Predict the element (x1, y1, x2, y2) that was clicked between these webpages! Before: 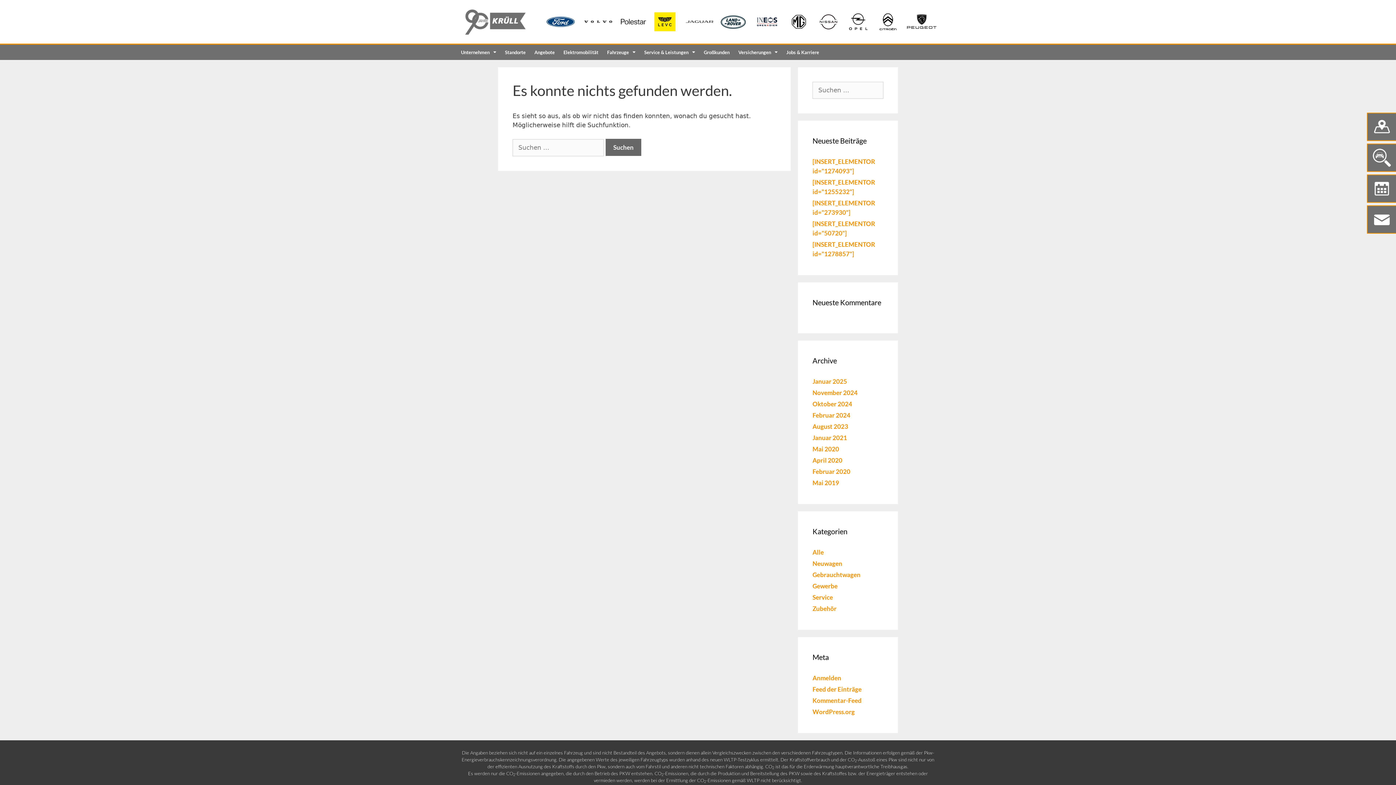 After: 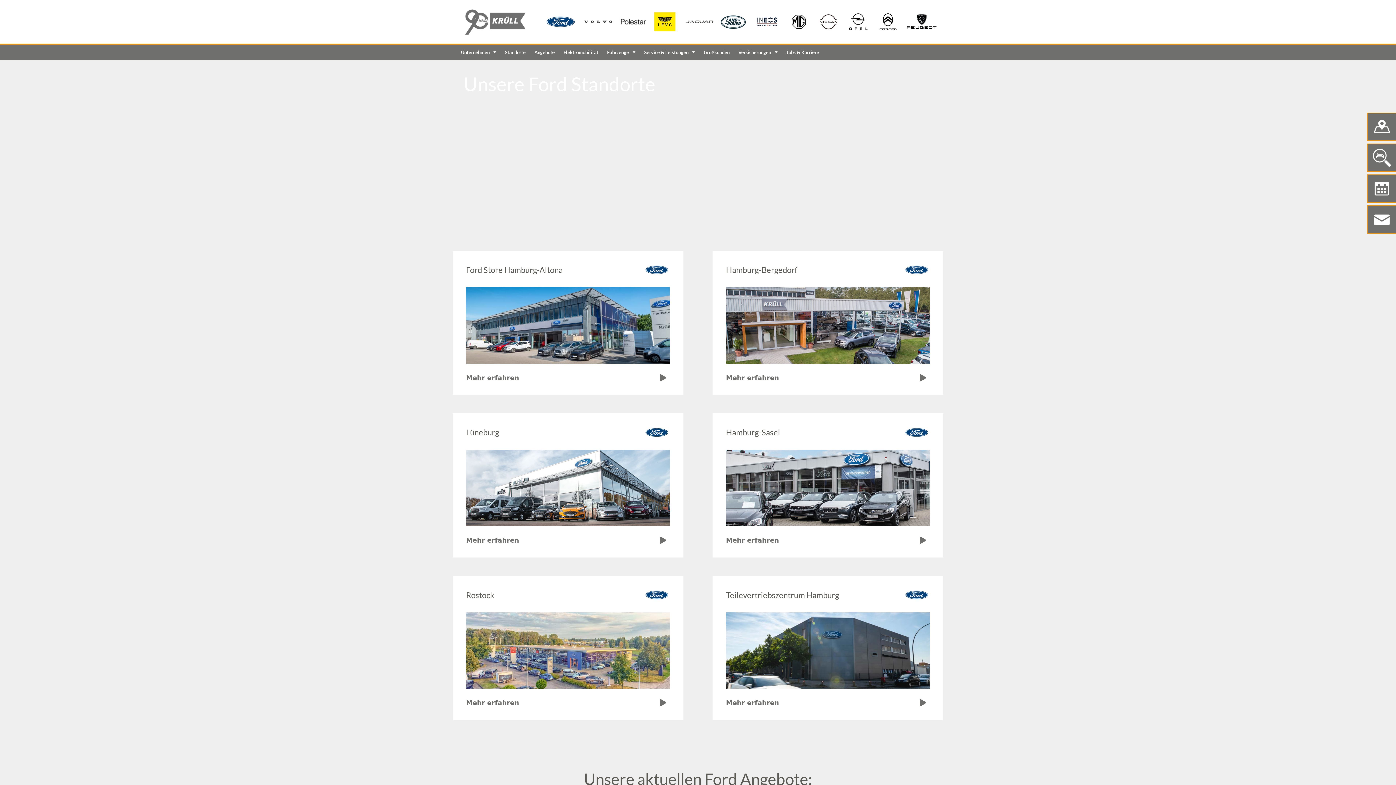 Action: bbox: (546, 16, 574, 27)